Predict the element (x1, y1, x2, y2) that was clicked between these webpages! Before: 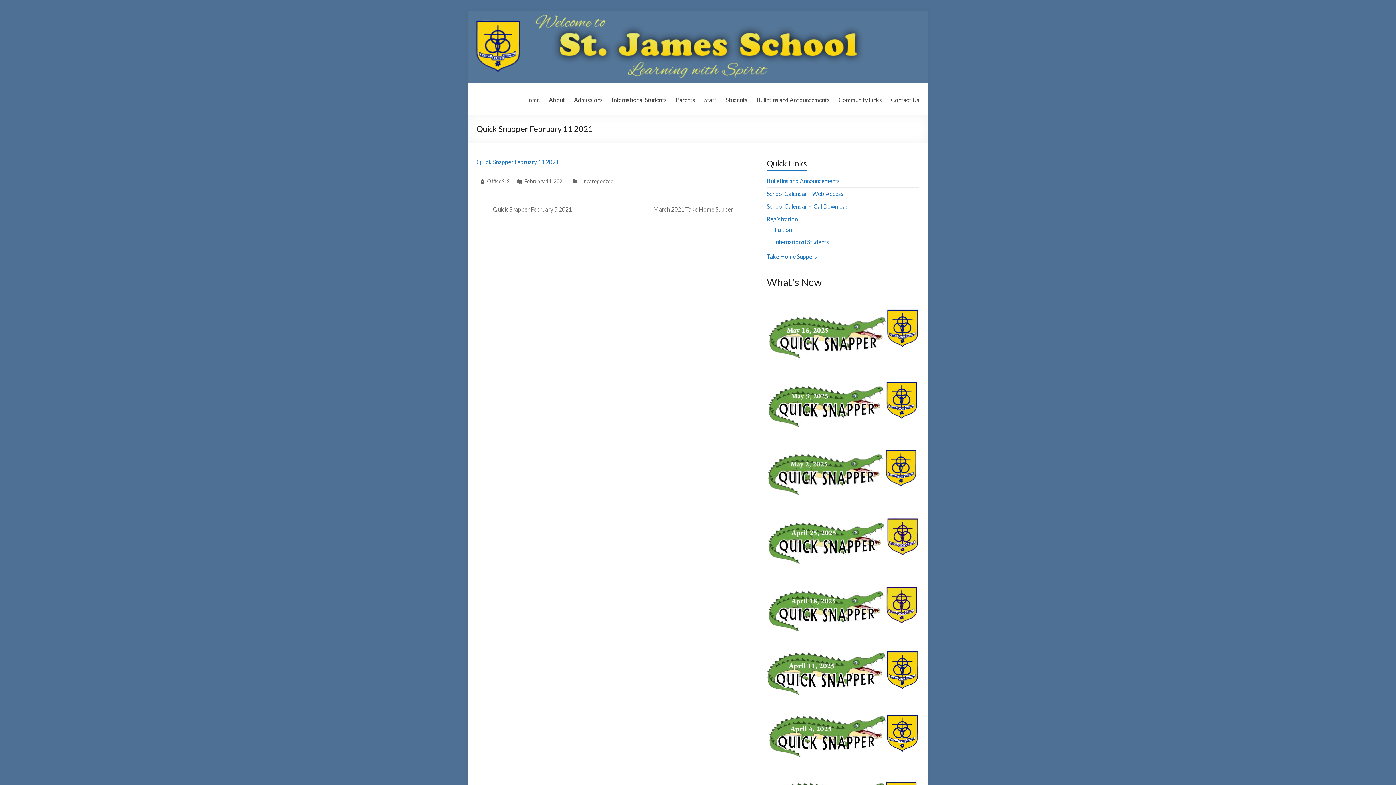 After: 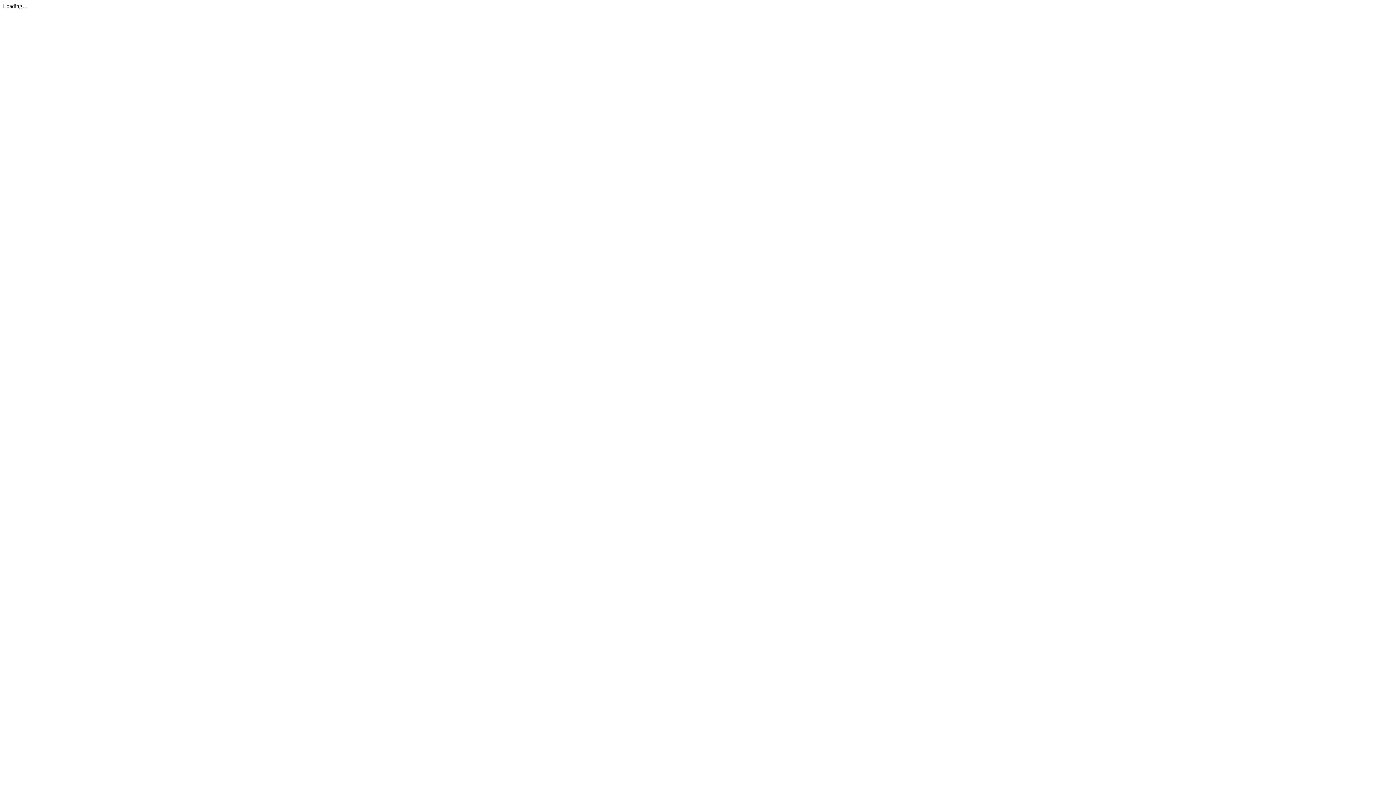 Action: bbox: (766, 651, 919, 701)